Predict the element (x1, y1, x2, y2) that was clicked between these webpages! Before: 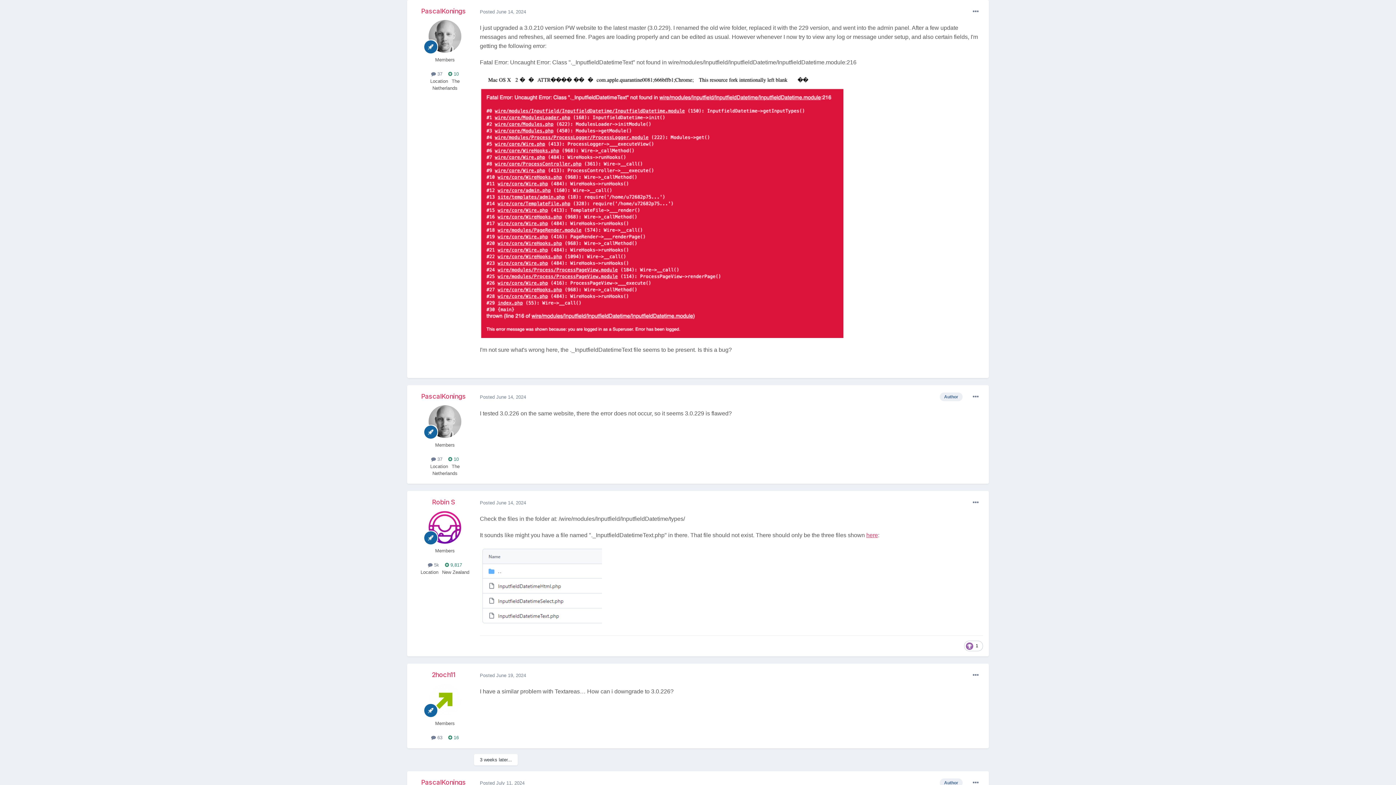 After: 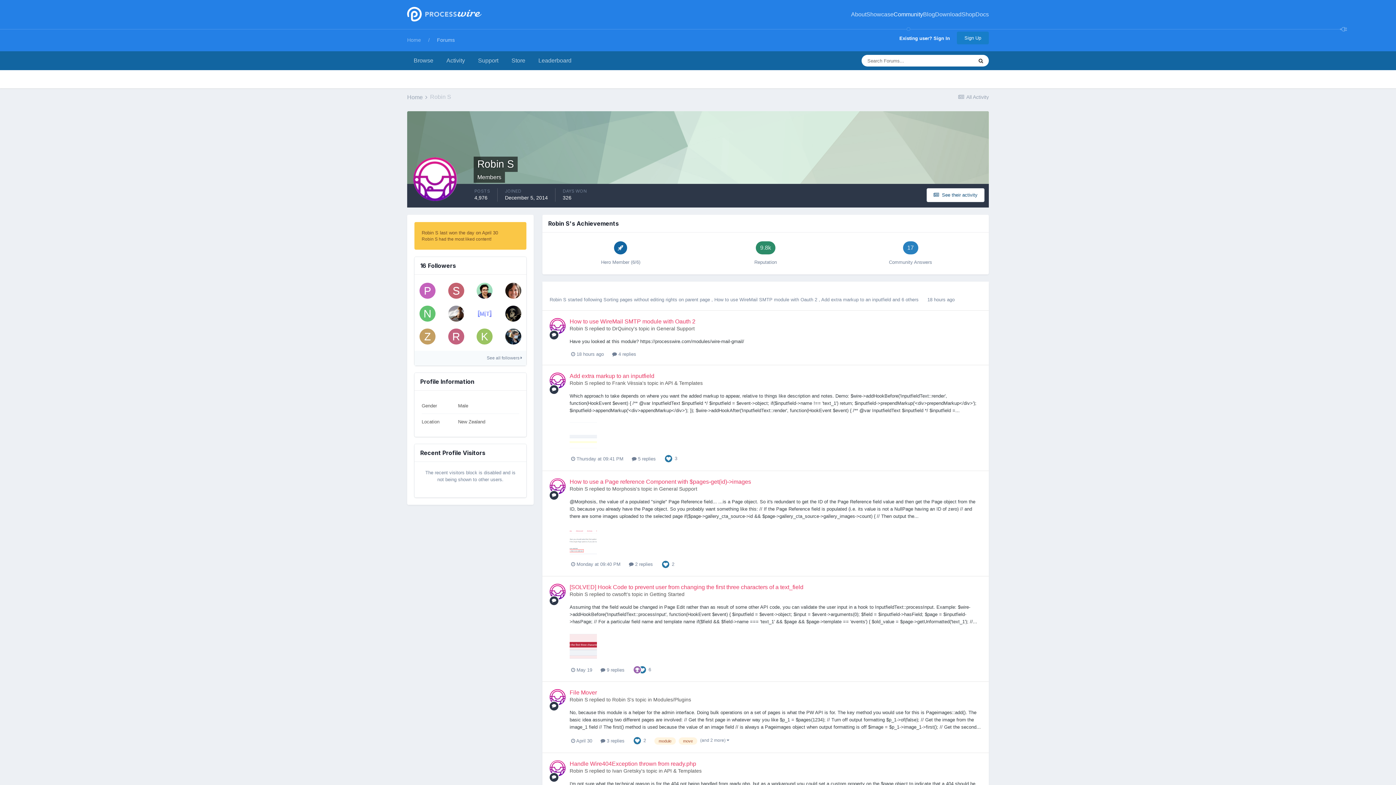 Action: bbox: (428, 511, 461, 544)